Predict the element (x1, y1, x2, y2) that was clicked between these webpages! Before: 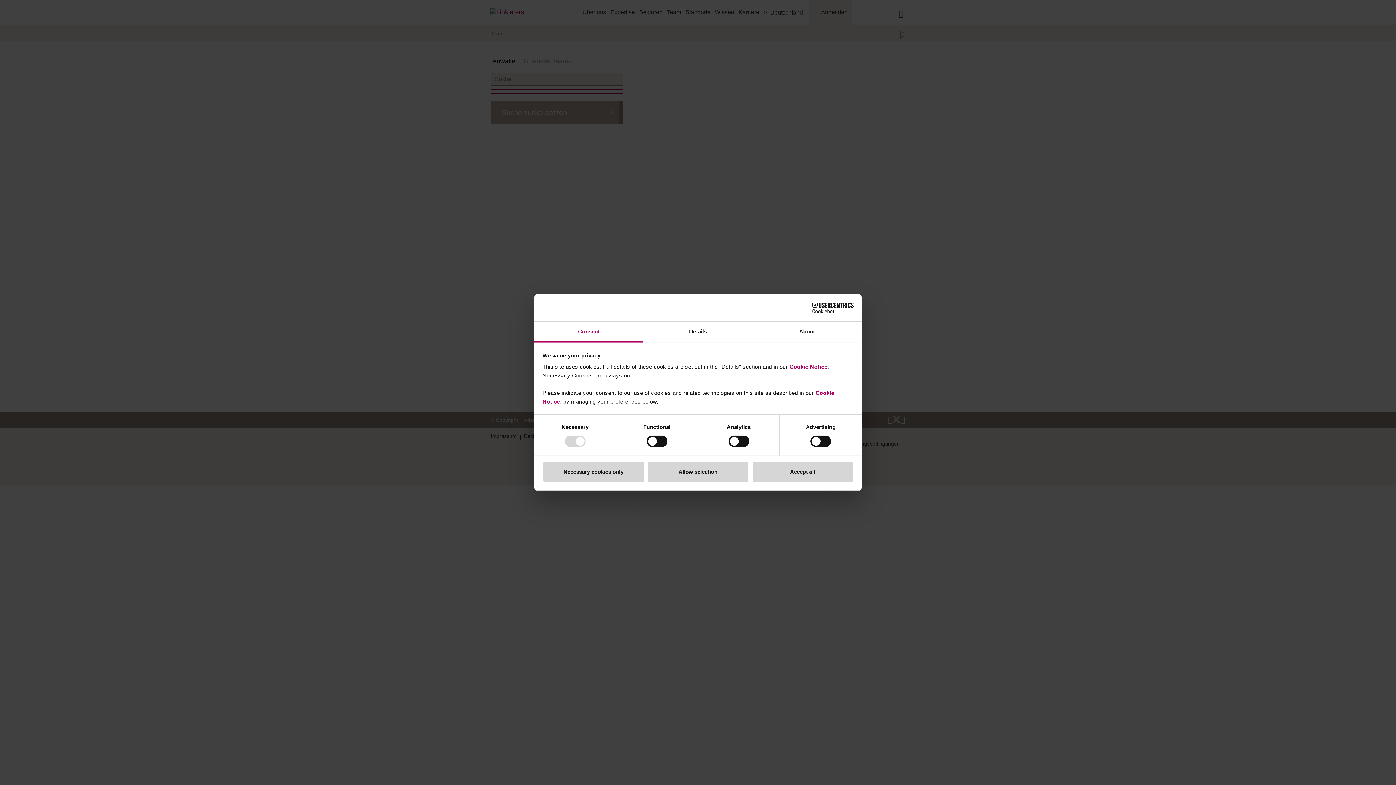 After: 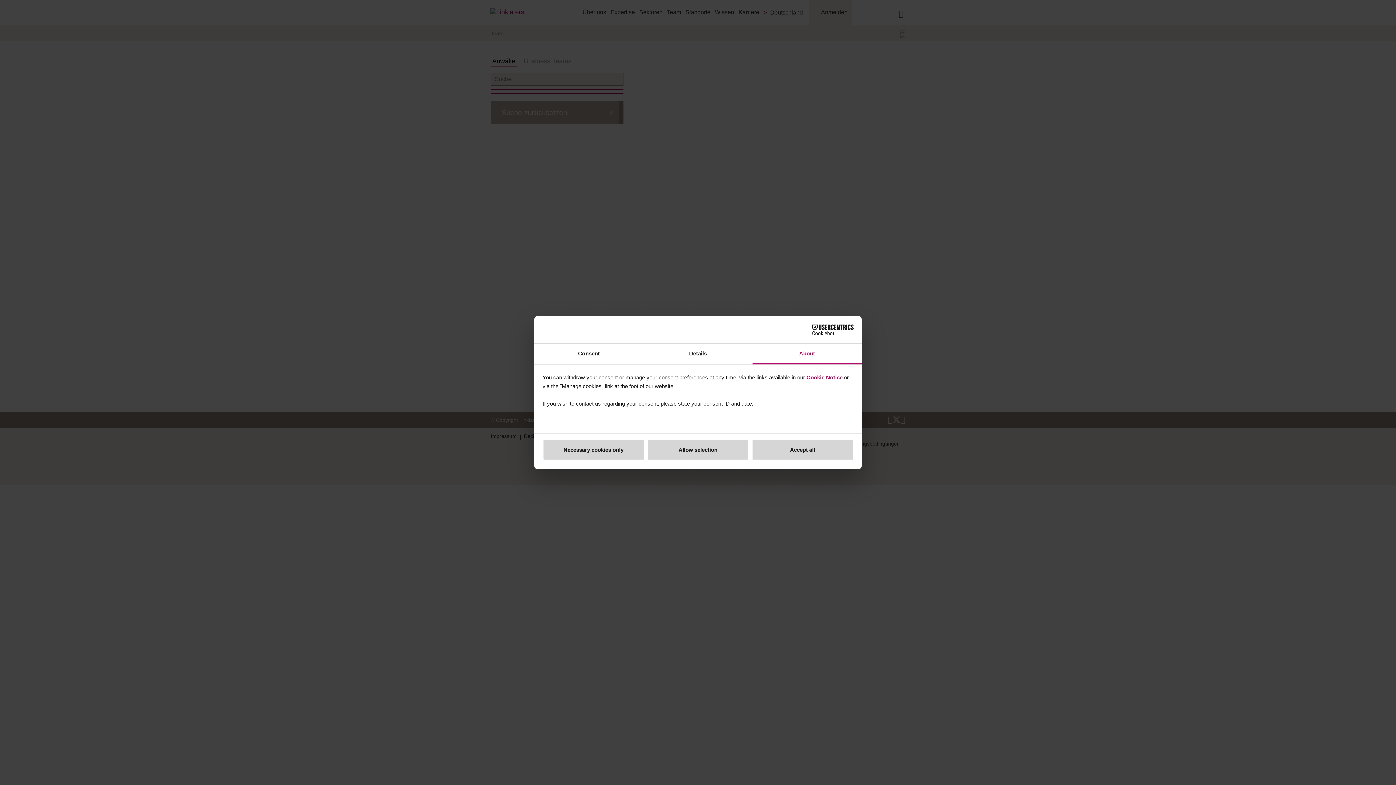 Action: bbox: (752, 321, 861, 342) label: About